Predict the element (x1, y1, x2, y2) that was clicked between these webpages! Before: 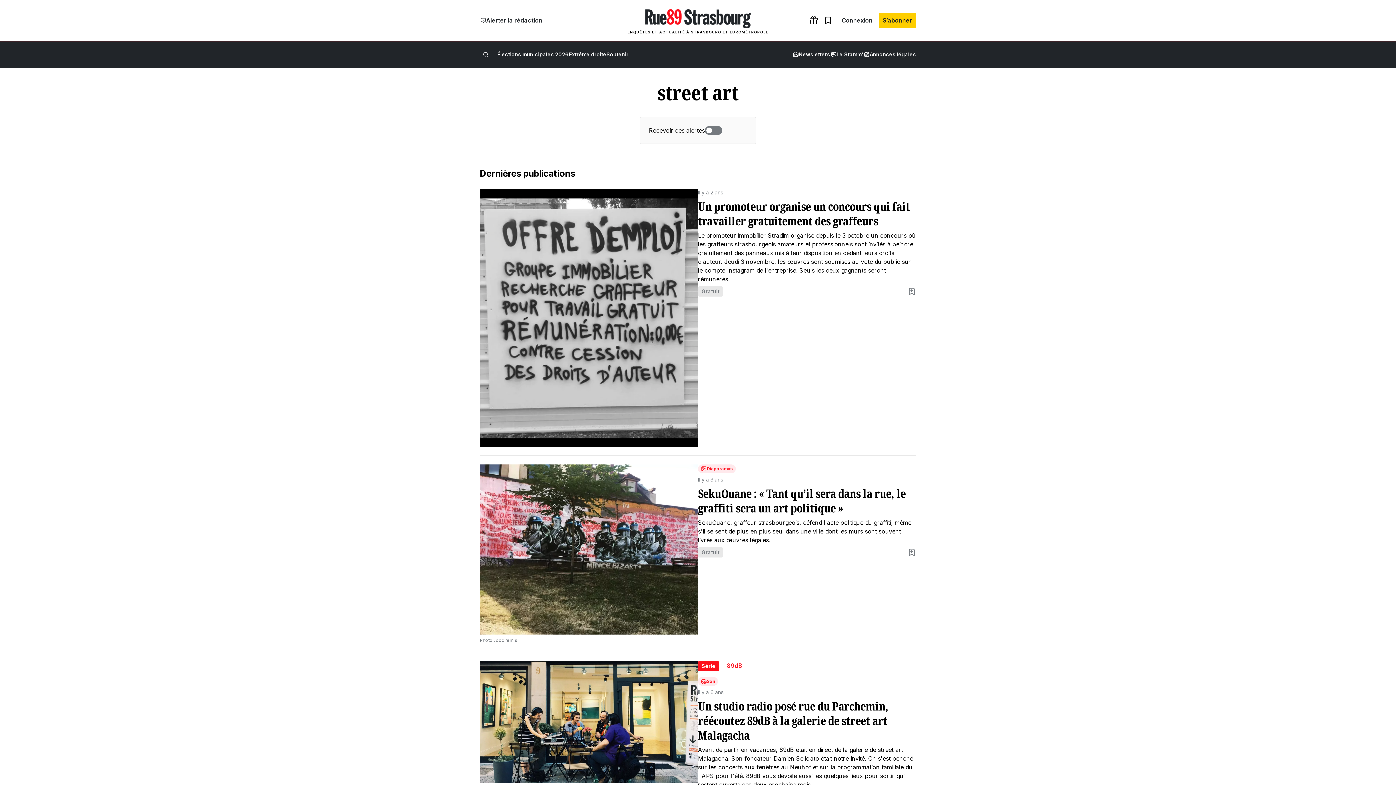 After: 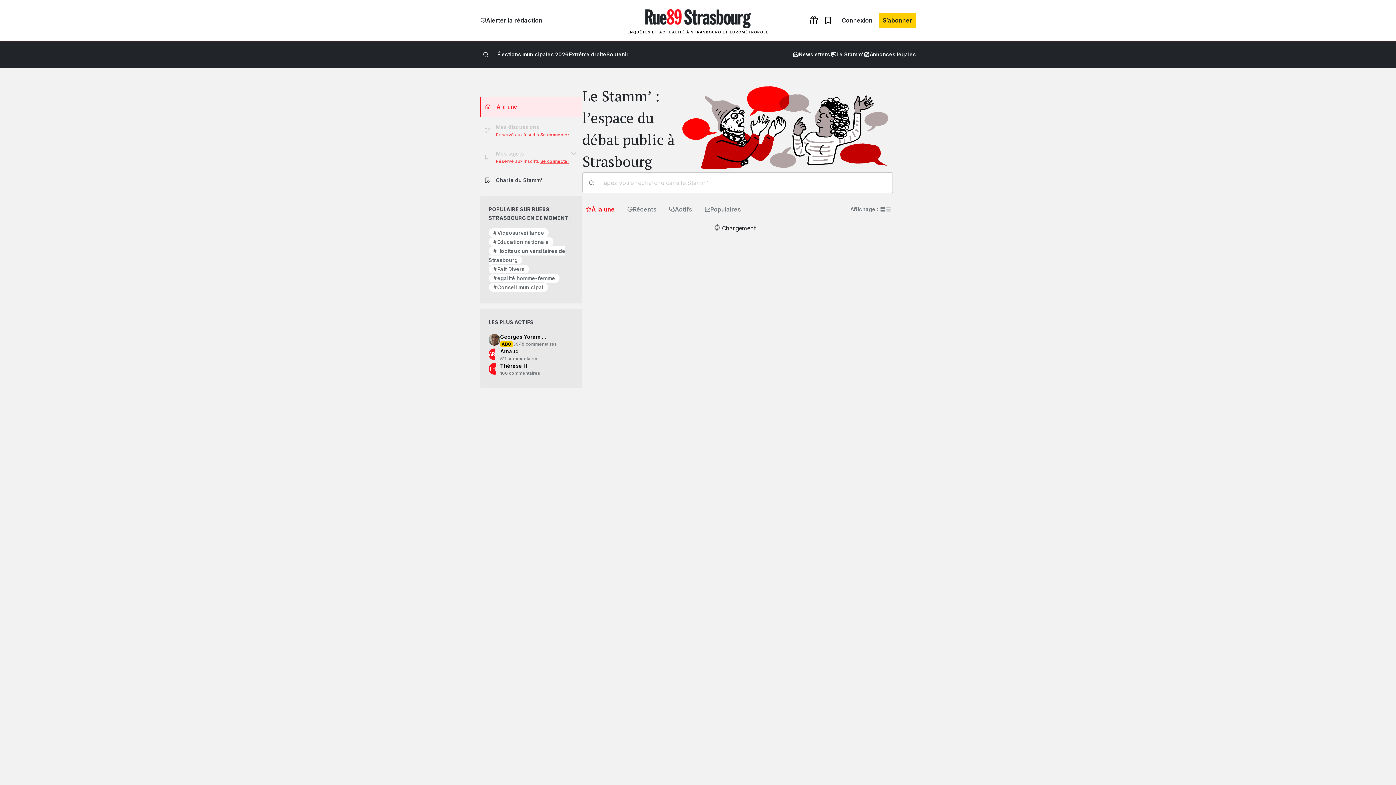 Action: bbox: (830, 49, 863, 59) label: Le Stamm'